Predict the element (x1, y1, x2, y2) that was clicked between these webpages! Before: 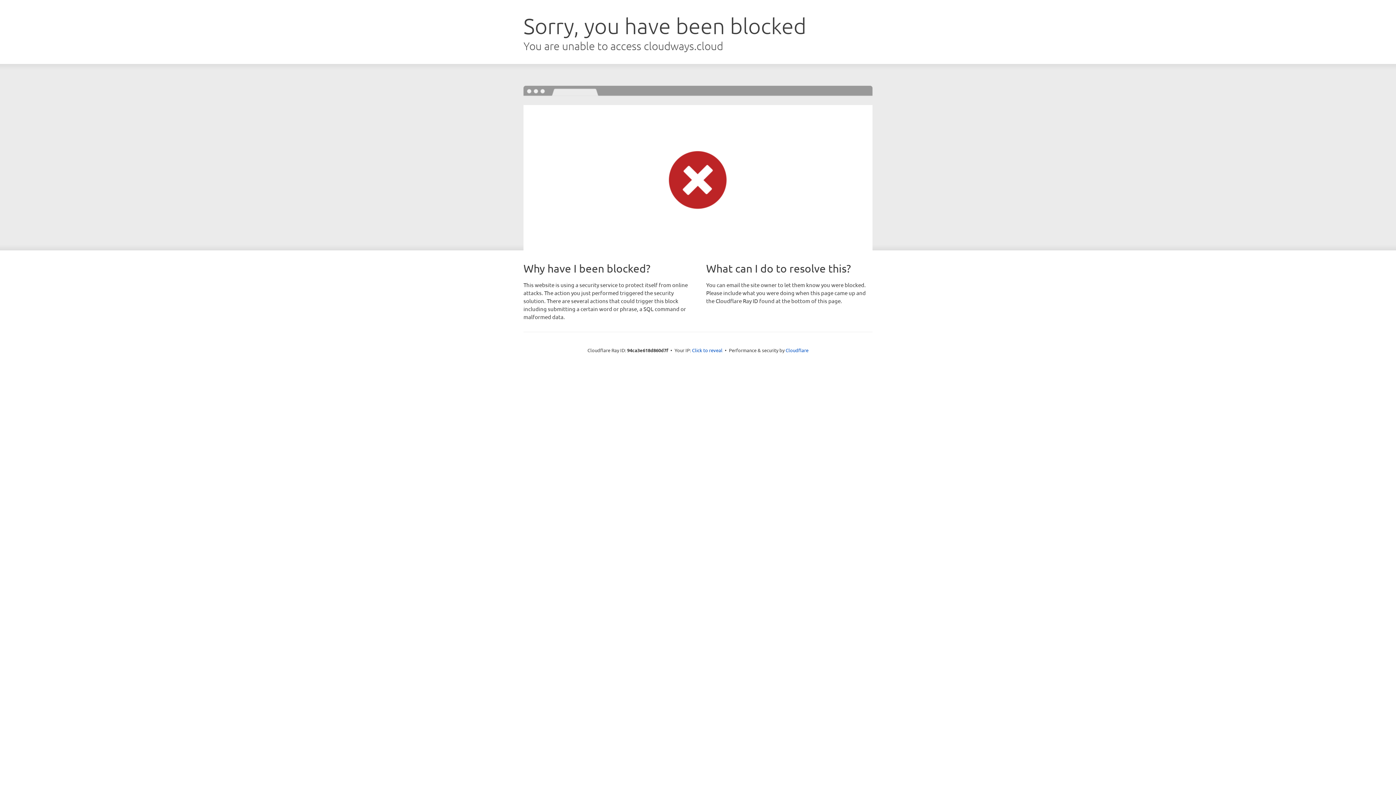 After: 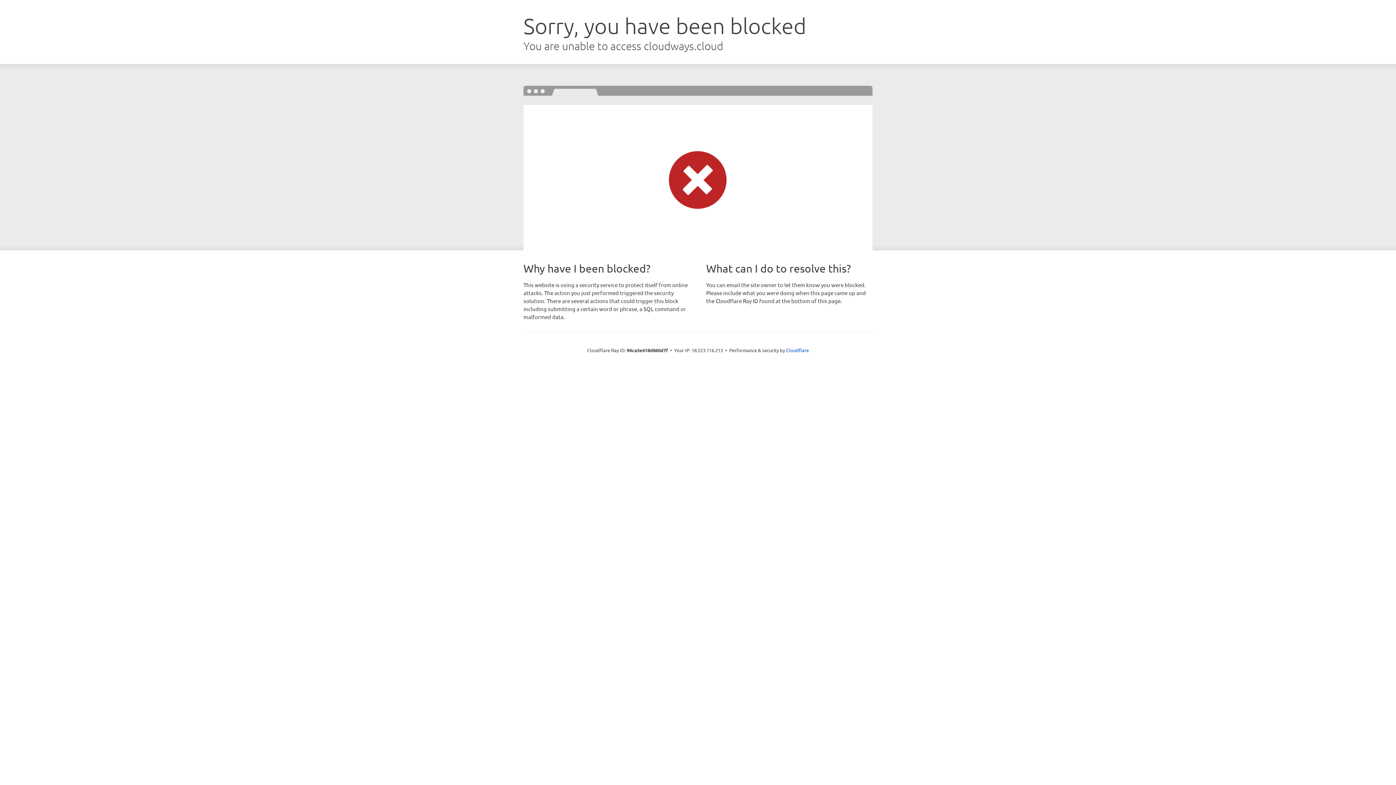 Action: bbox: (692, 346, 722, 353) label: Click to reveal